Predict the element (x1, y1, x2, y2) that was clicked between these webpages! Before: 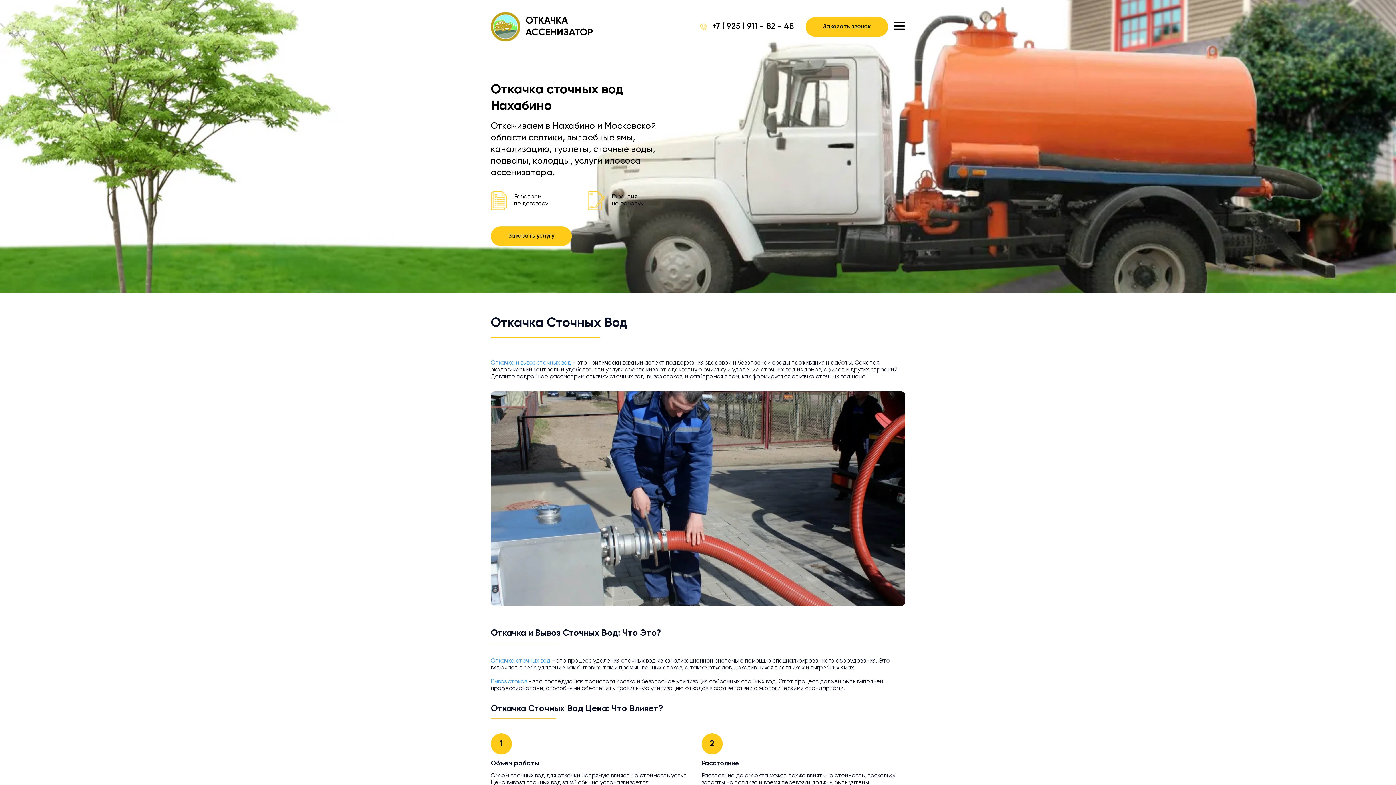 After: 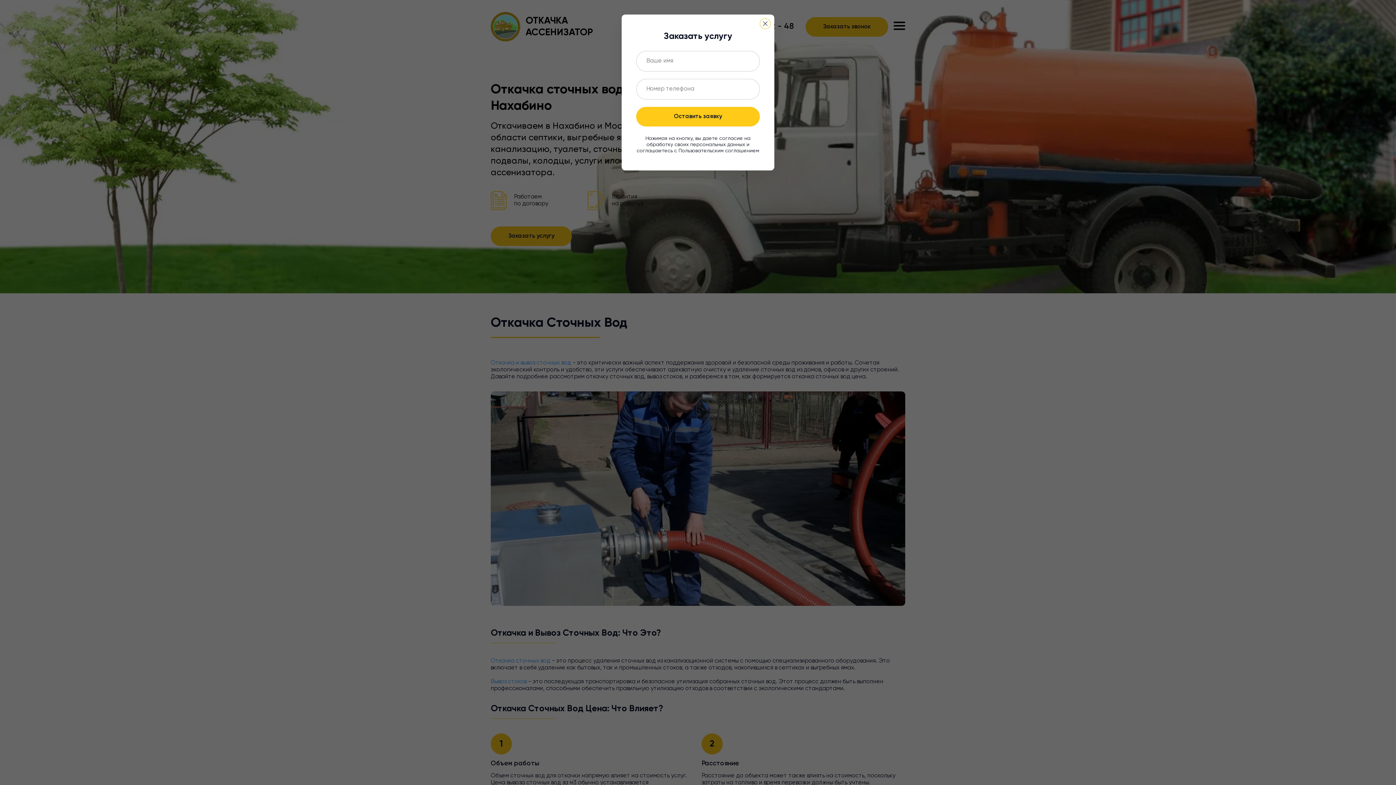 Action: label: Заказать услугу bbox: (490, 226, 572, 246)